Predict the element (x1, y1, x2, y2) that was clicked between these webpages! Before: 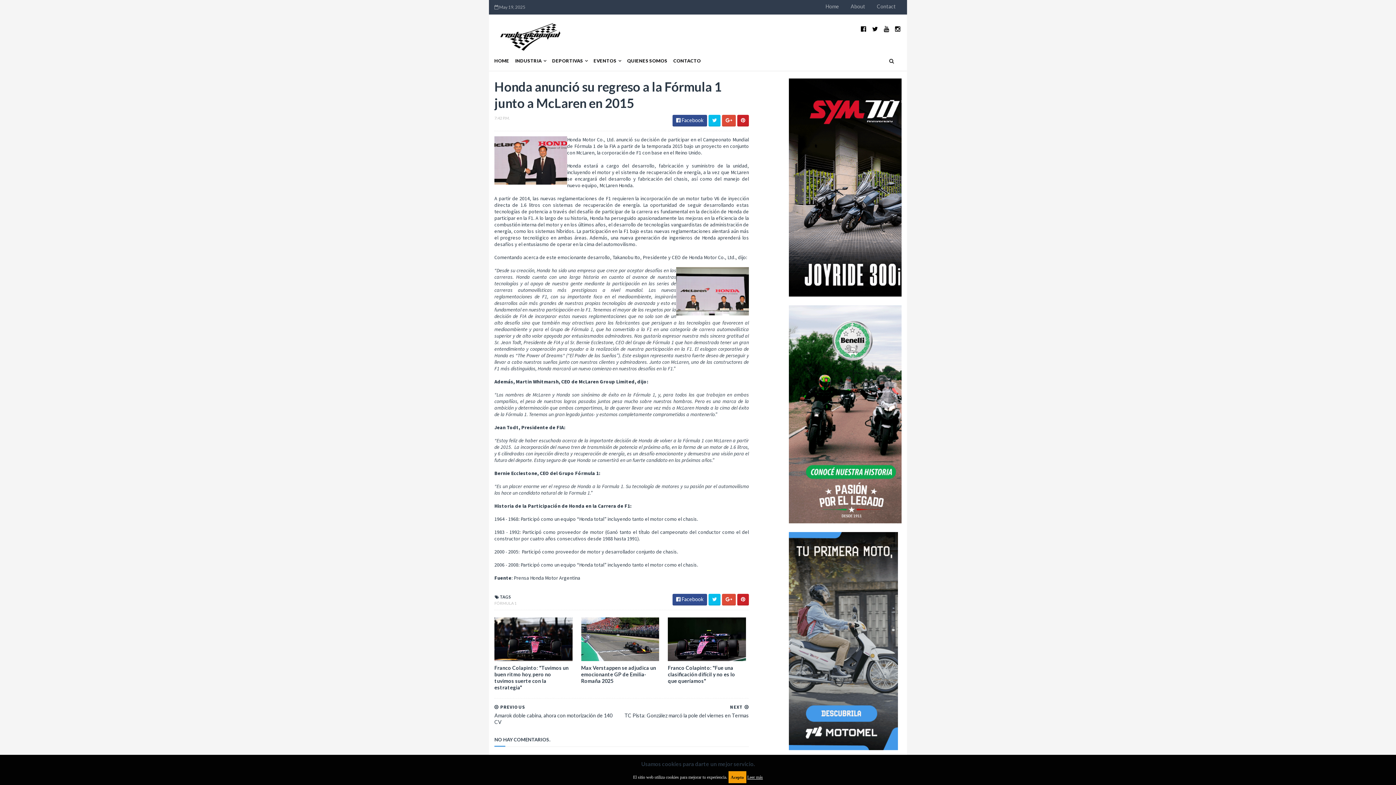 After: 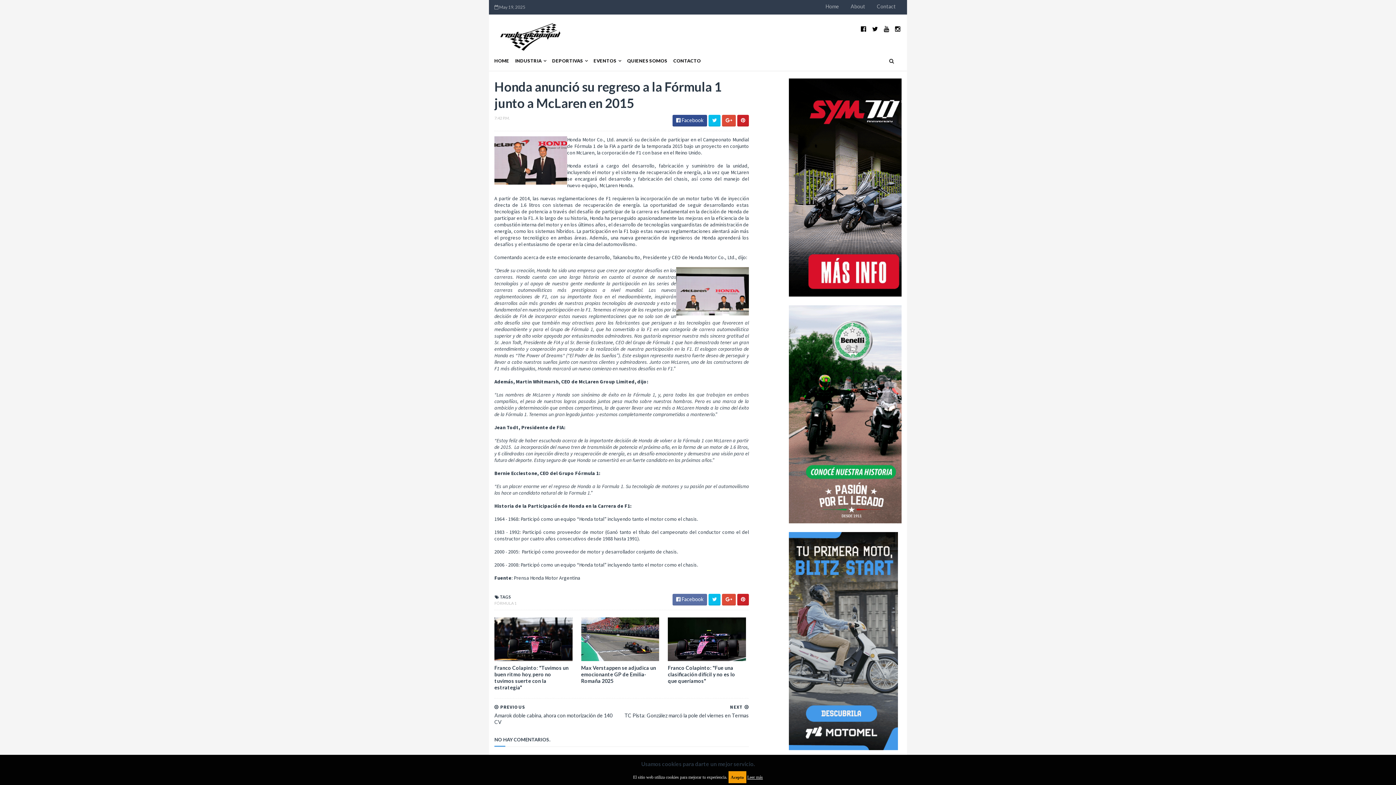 Action: bbox: (672, 594, 707, 605) label:  Facebook